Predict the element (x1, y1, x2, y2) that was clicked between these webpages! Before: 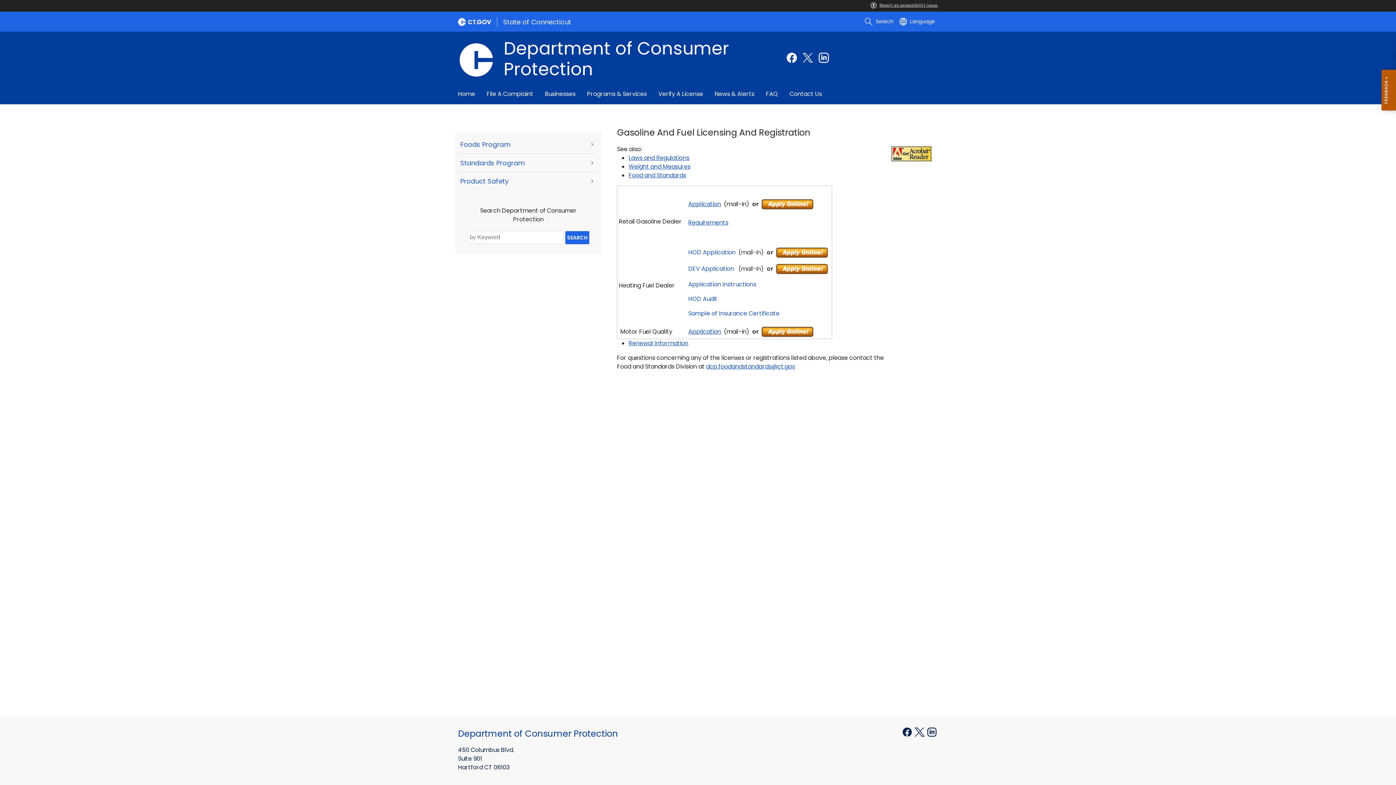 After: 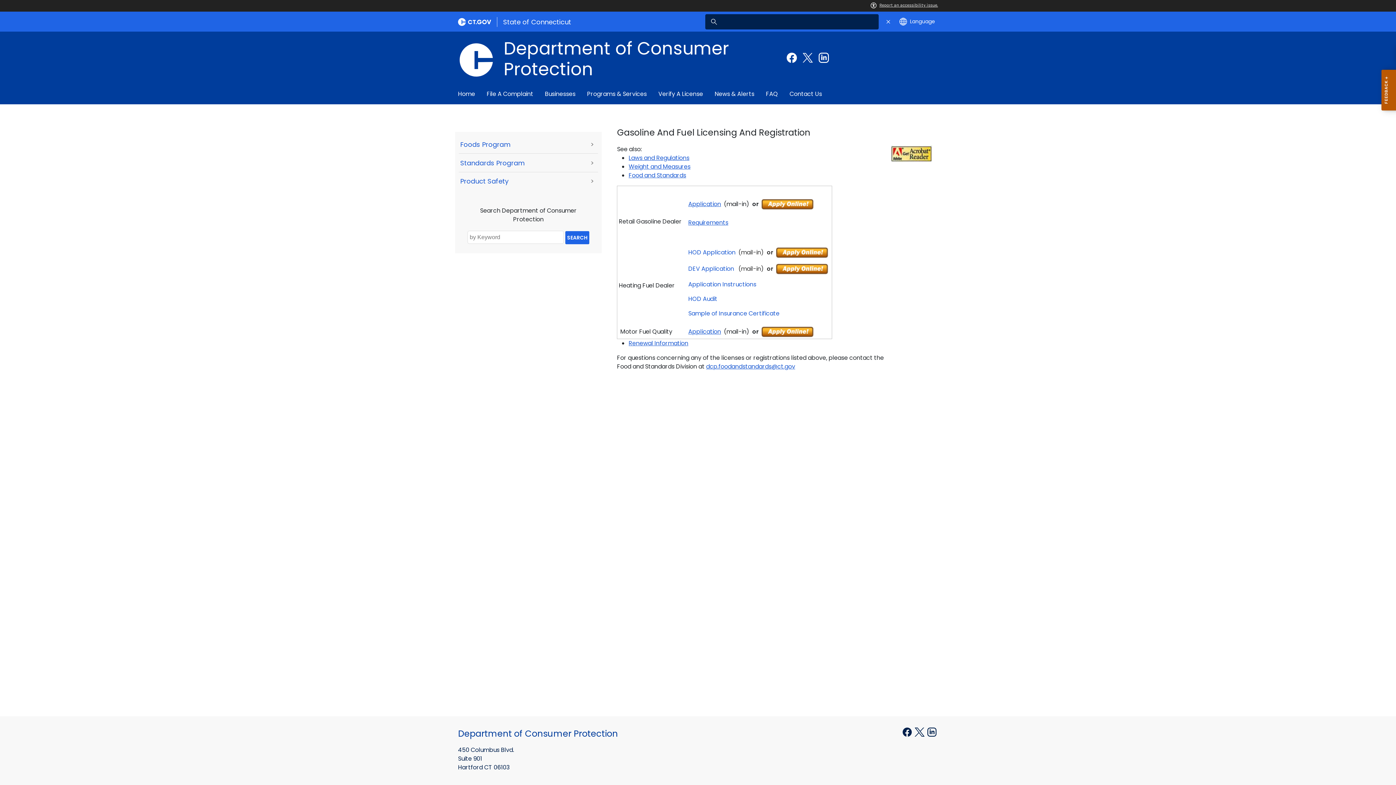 Action: bbox: (865, 17, 893, 26) label: search